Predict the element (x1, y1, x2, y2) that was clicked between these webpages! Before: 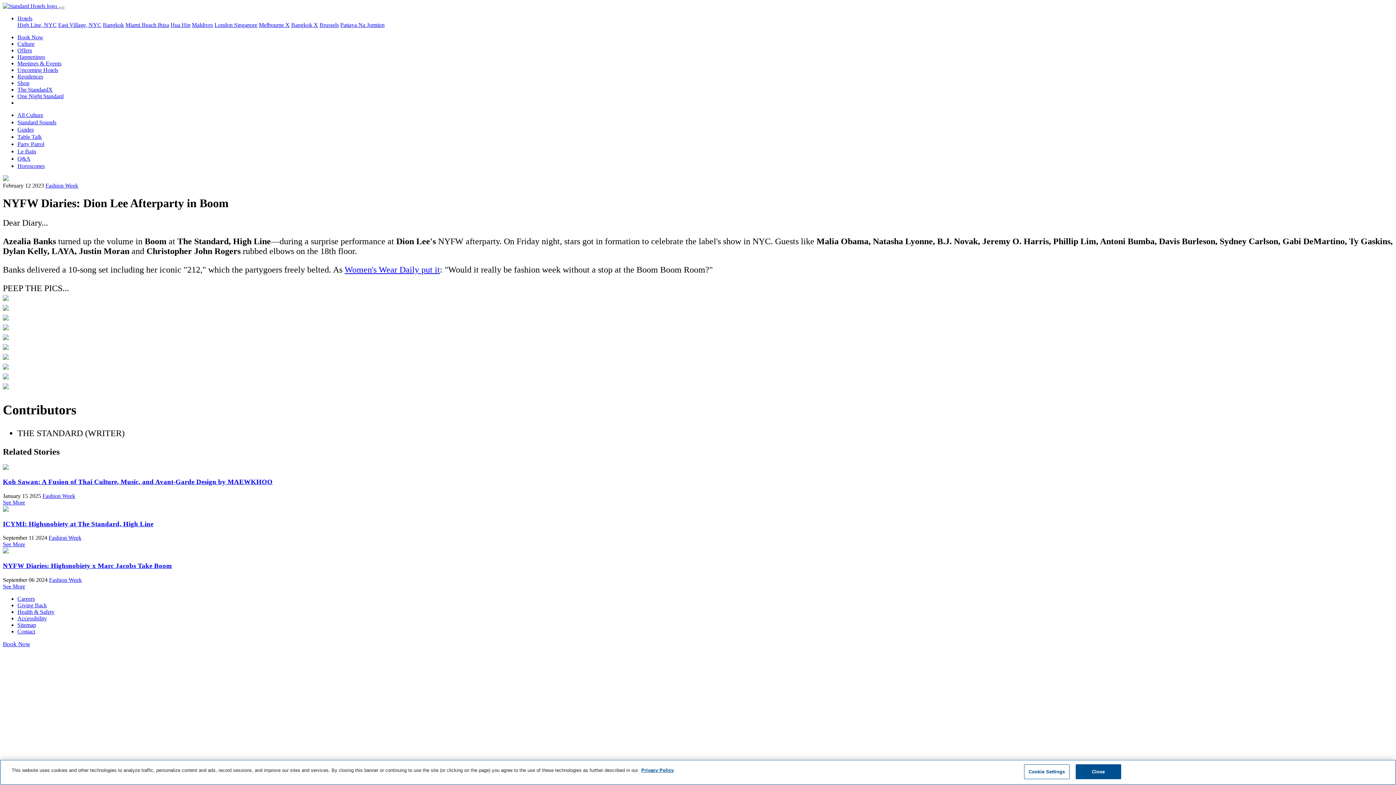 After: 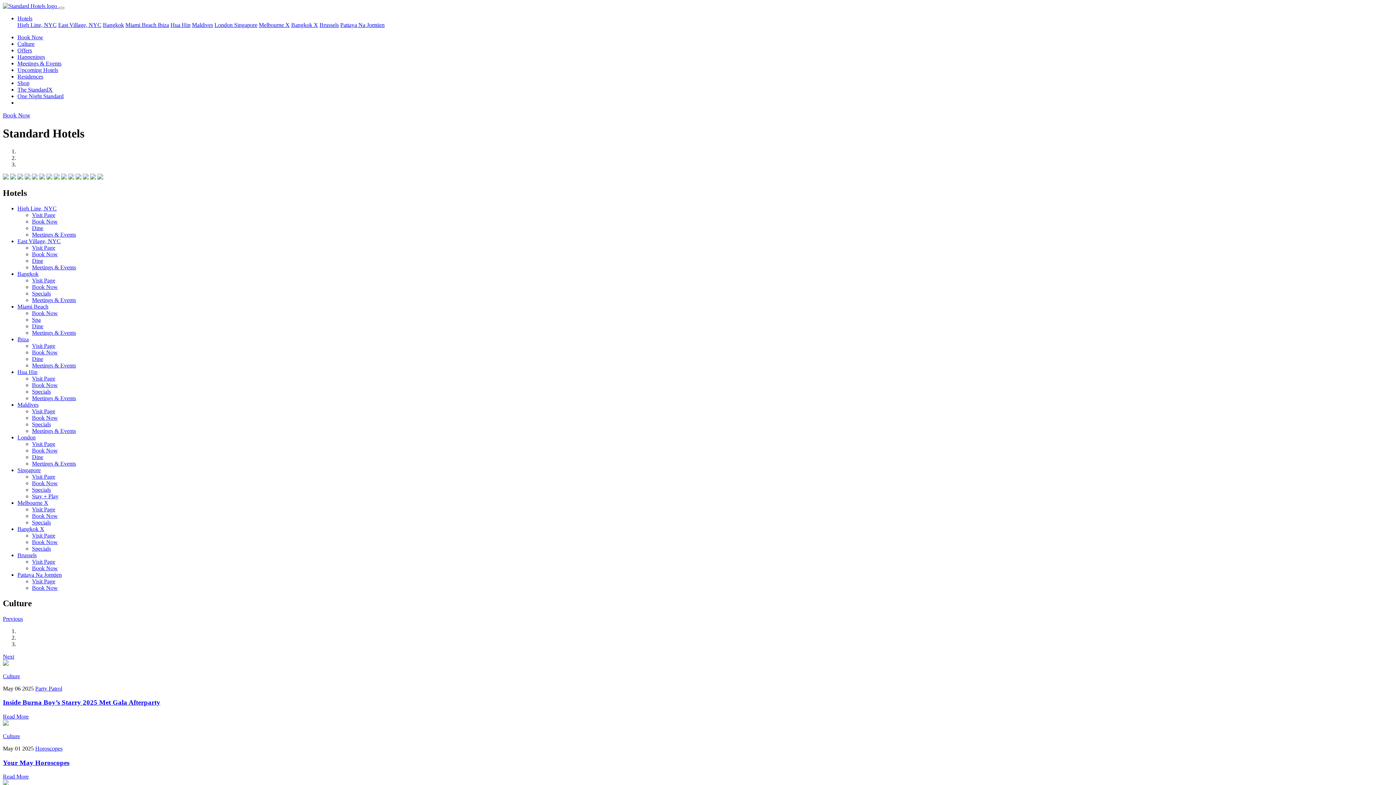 Action: bbox: (2, 2, 58, 9) label:  